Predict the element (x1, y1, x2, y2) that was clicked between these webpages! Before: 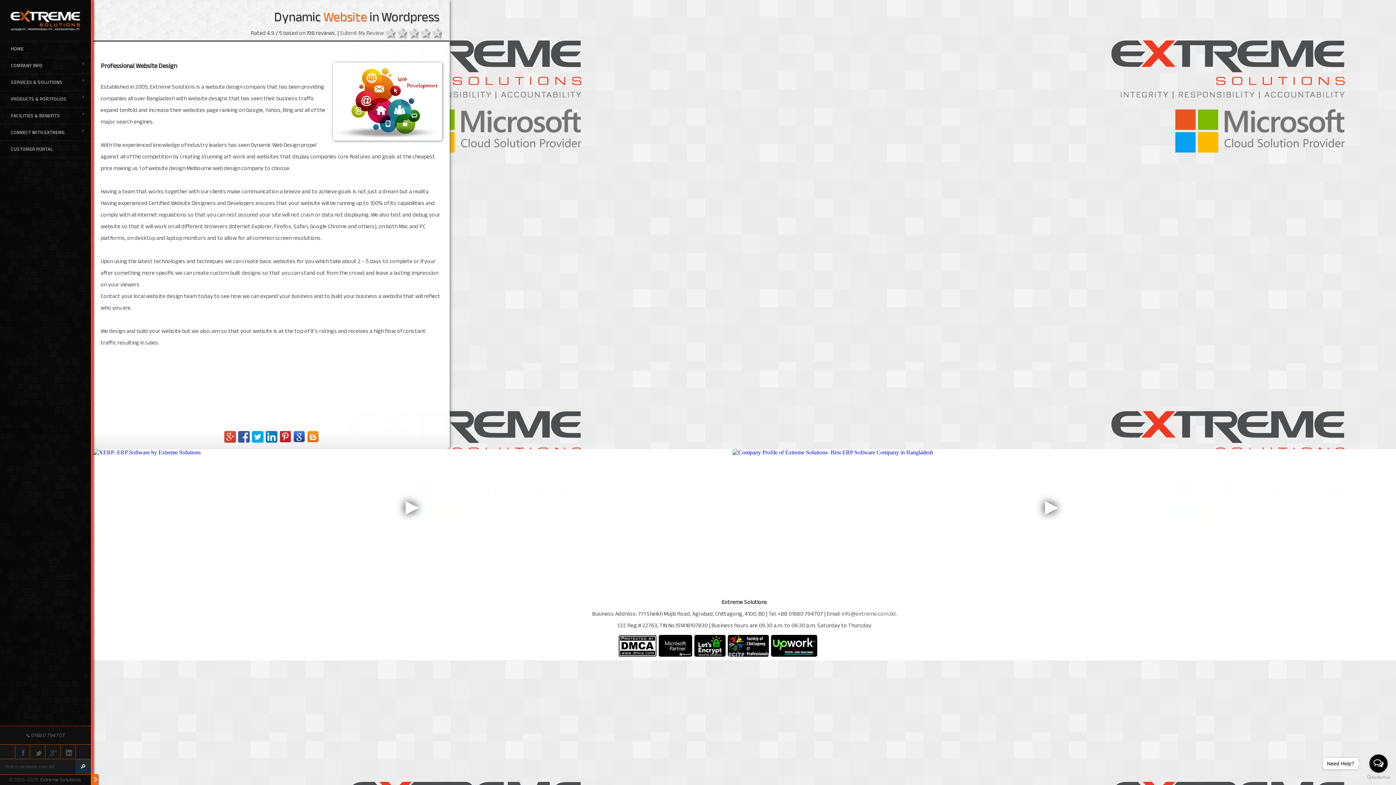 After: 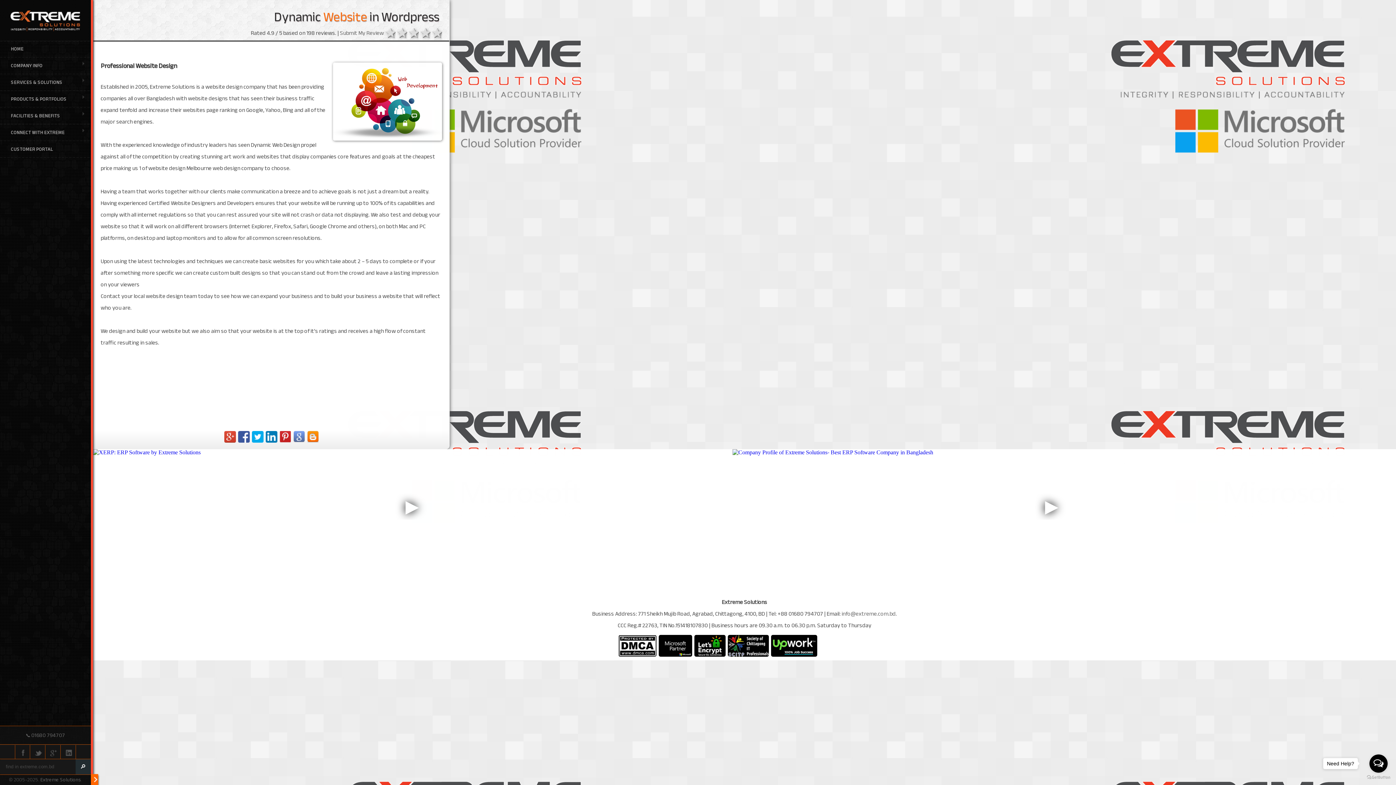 Action: bbox: (292, 435, 306, 446)